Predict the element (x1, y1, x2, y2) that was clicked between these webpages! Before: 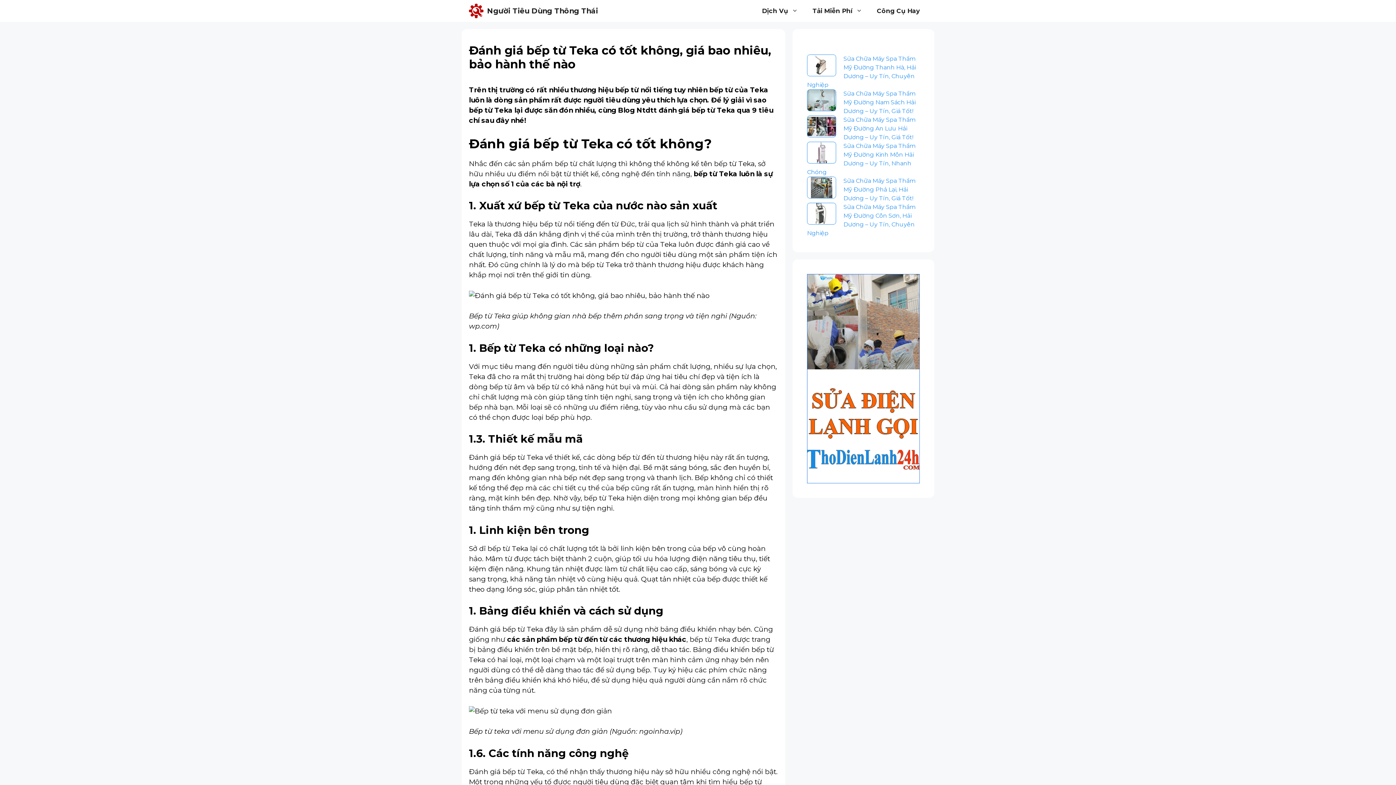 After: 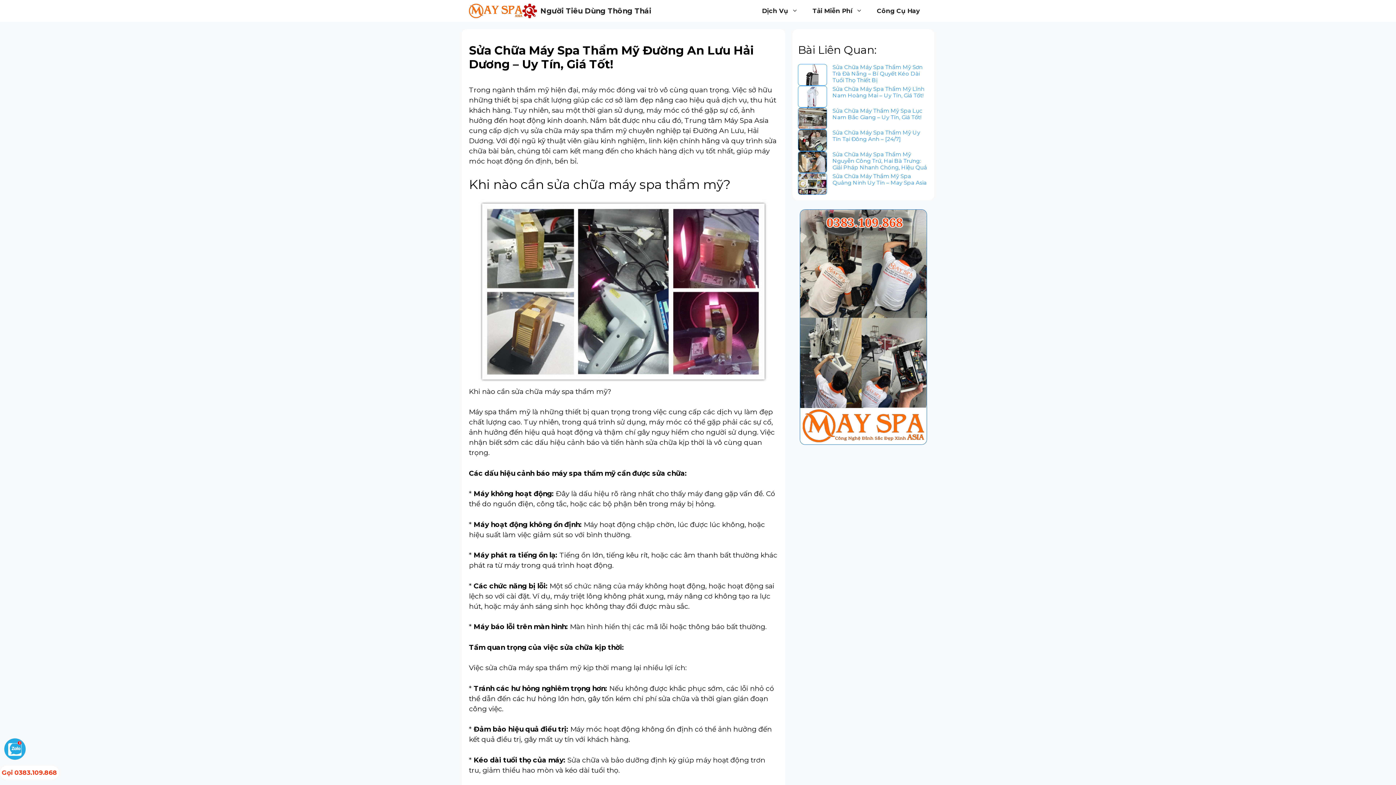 Action: bbox: (807, 121, 836, 130)